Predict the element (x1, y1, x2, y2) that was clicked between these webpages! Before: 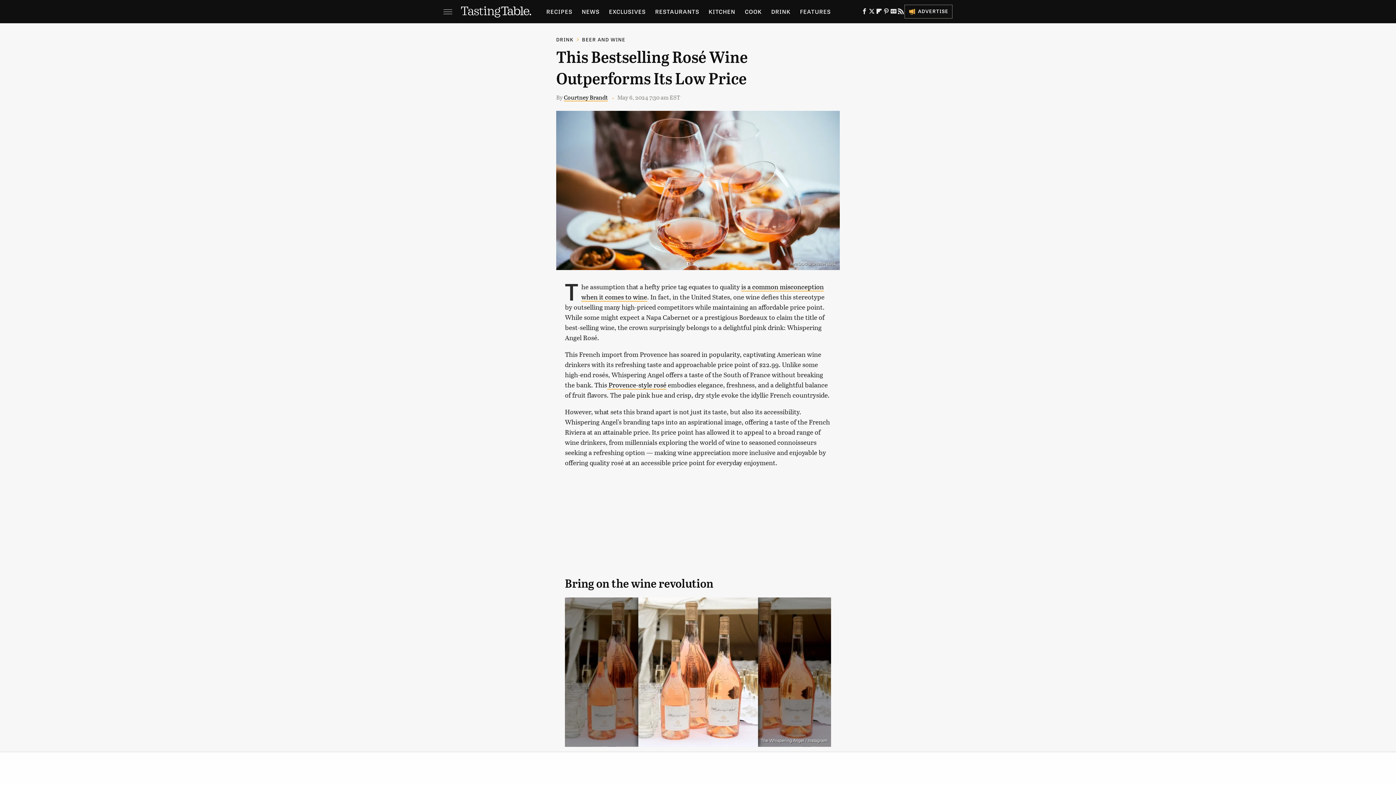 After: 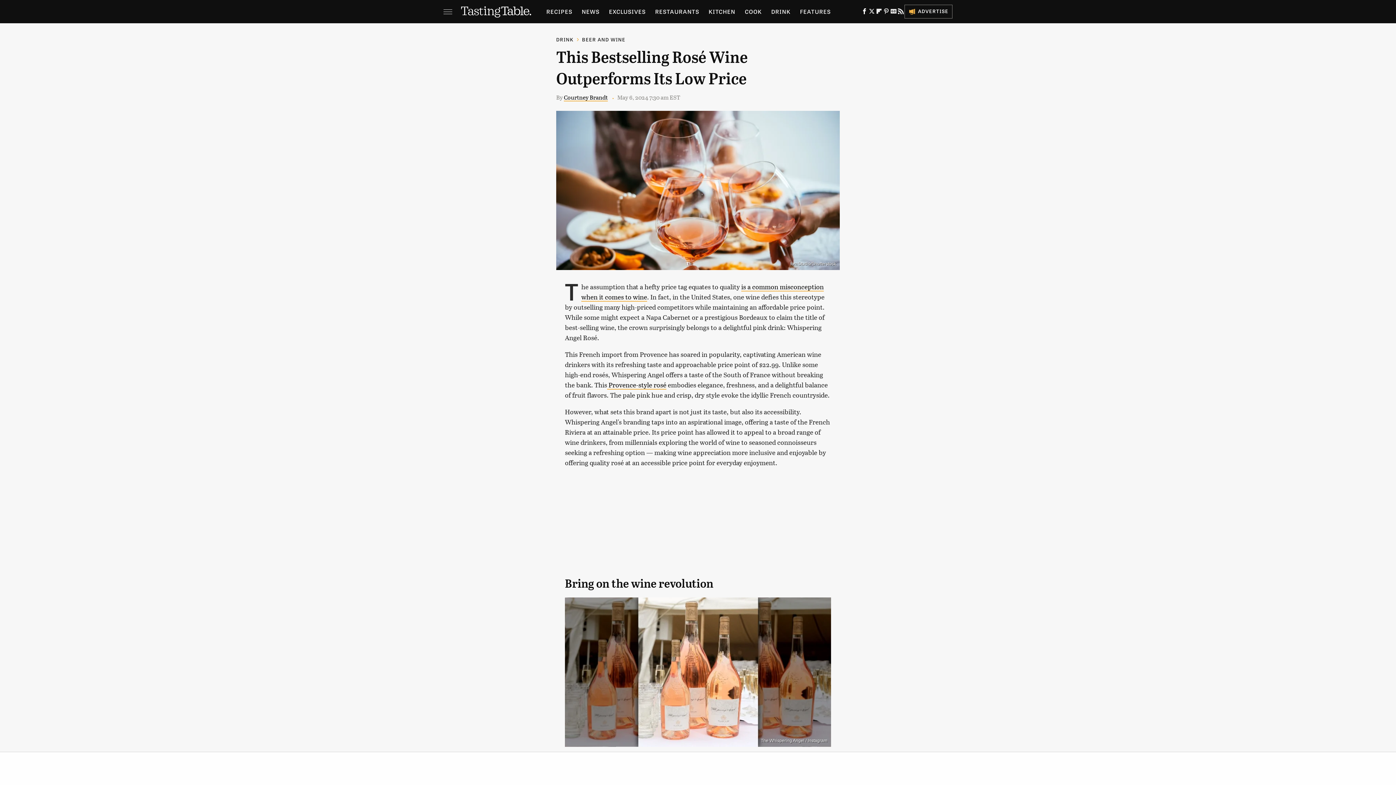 Action: bbox: (861, 10, 868, 15) label: Facebook